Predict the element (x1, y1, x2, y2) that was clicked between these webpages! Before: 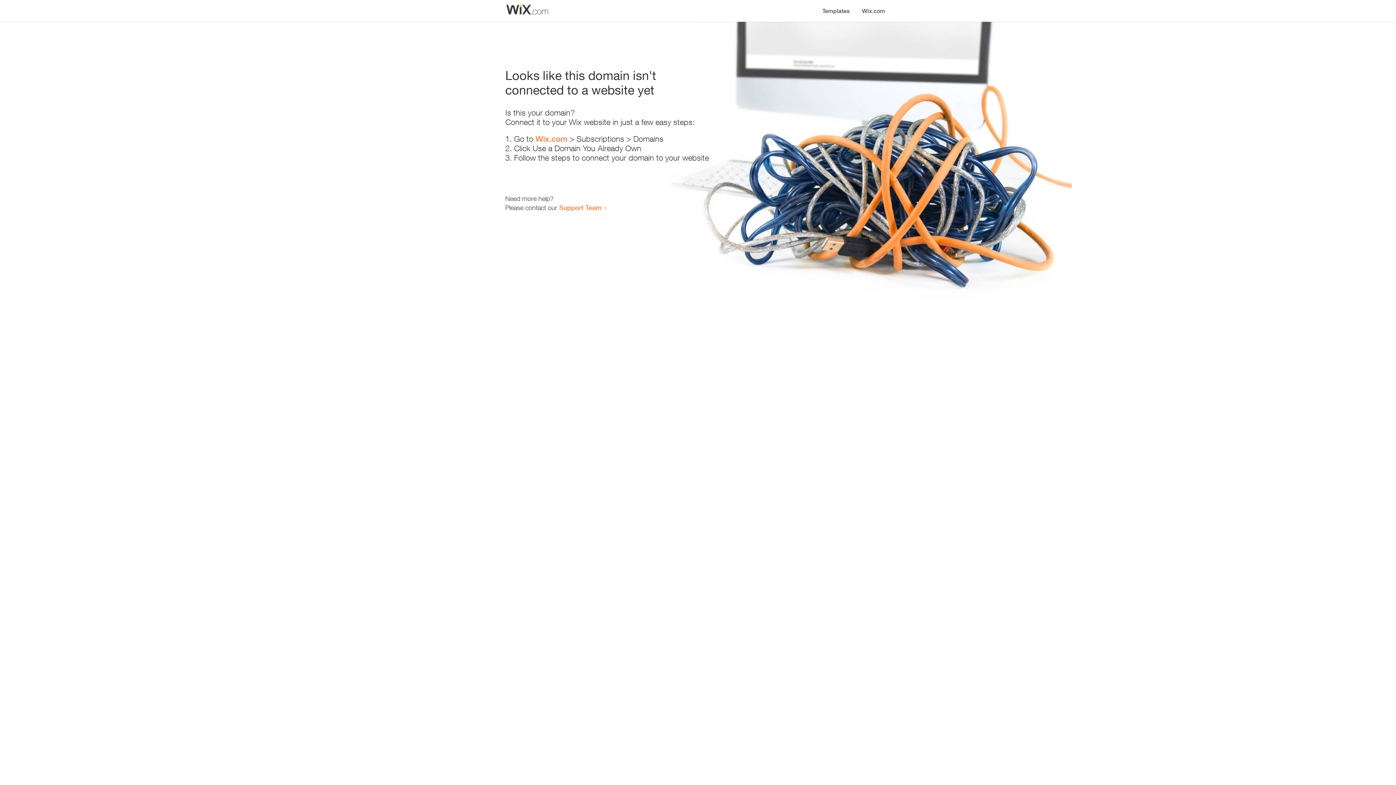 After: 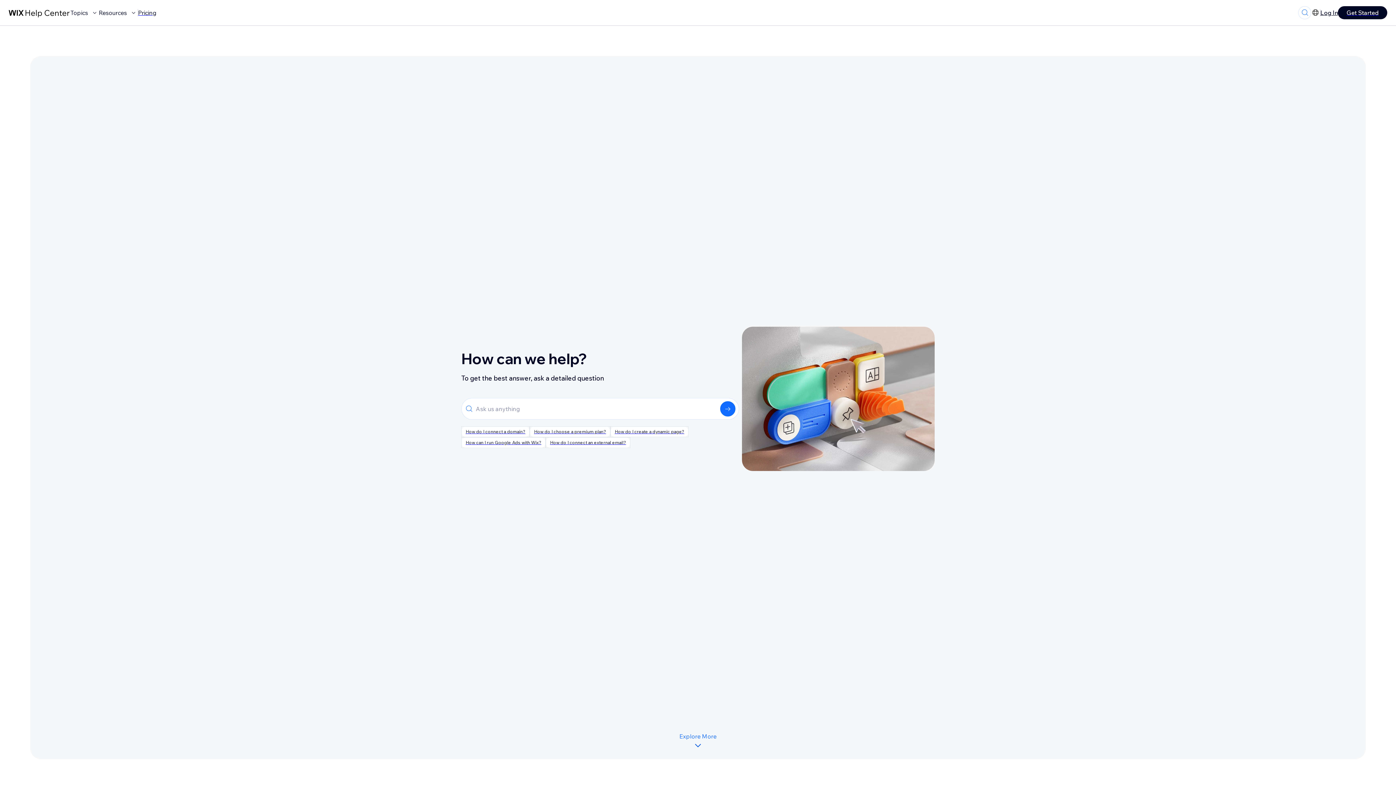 Action: label: Support Team bbox: (559, 203, 601, 211)